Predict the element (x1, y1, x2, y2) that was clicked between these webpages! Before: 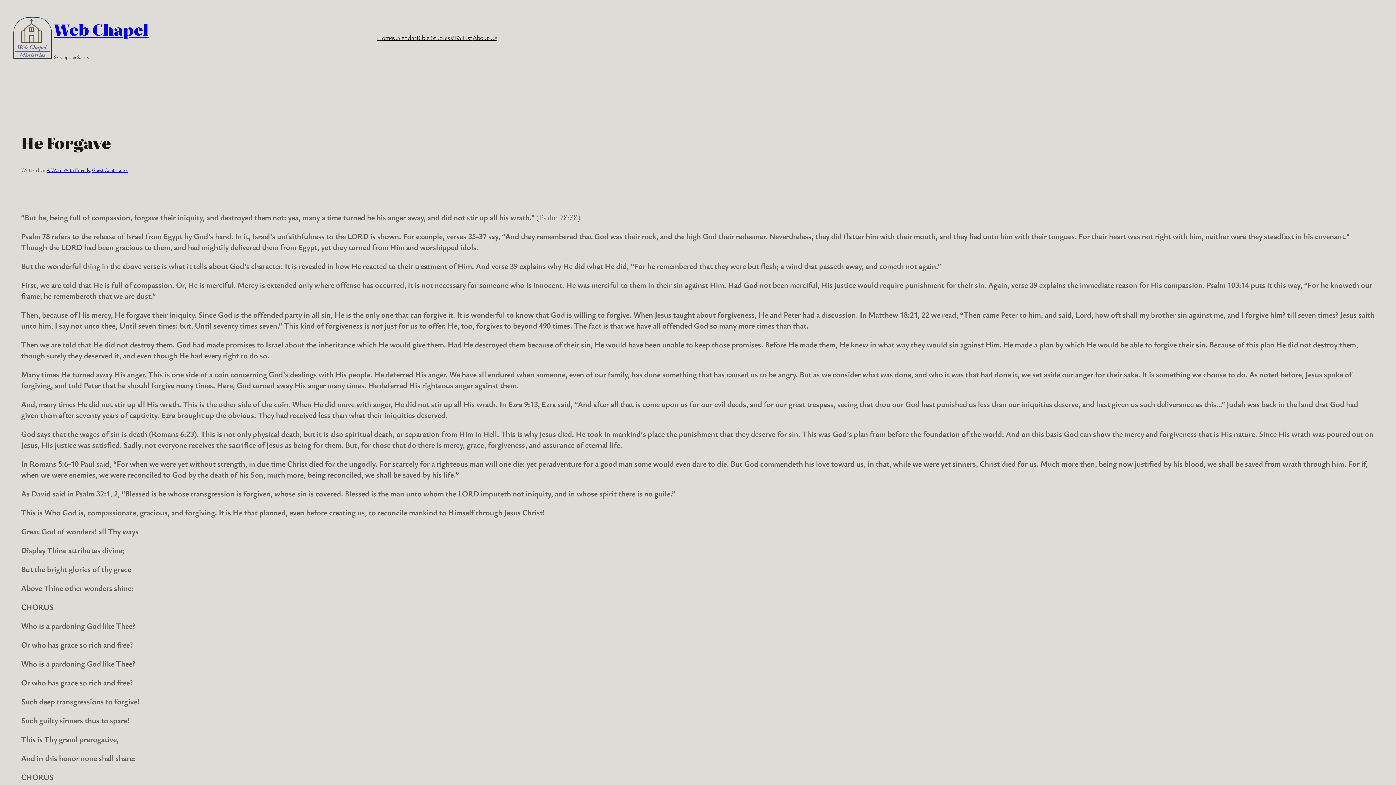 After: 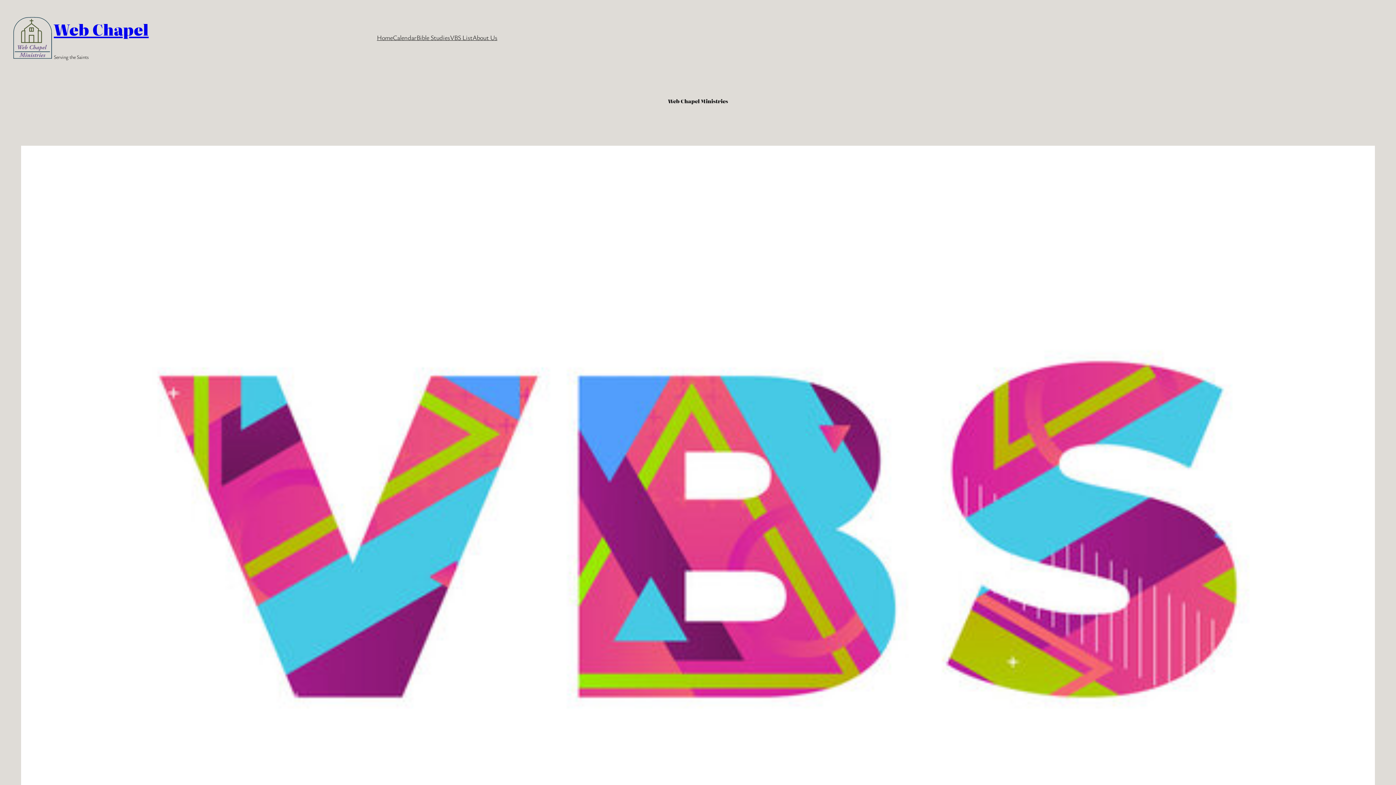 Action: bbox: (10, 15, 53, 59)